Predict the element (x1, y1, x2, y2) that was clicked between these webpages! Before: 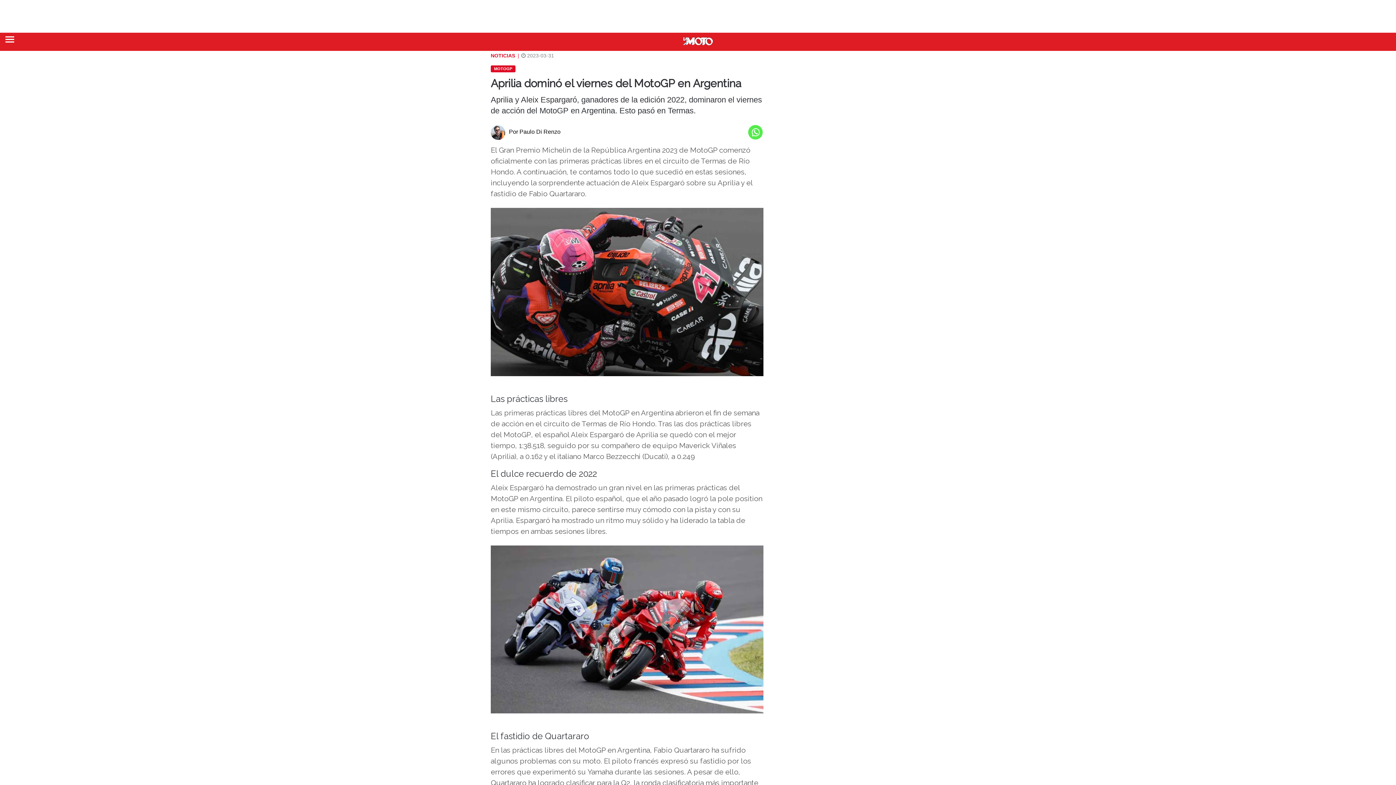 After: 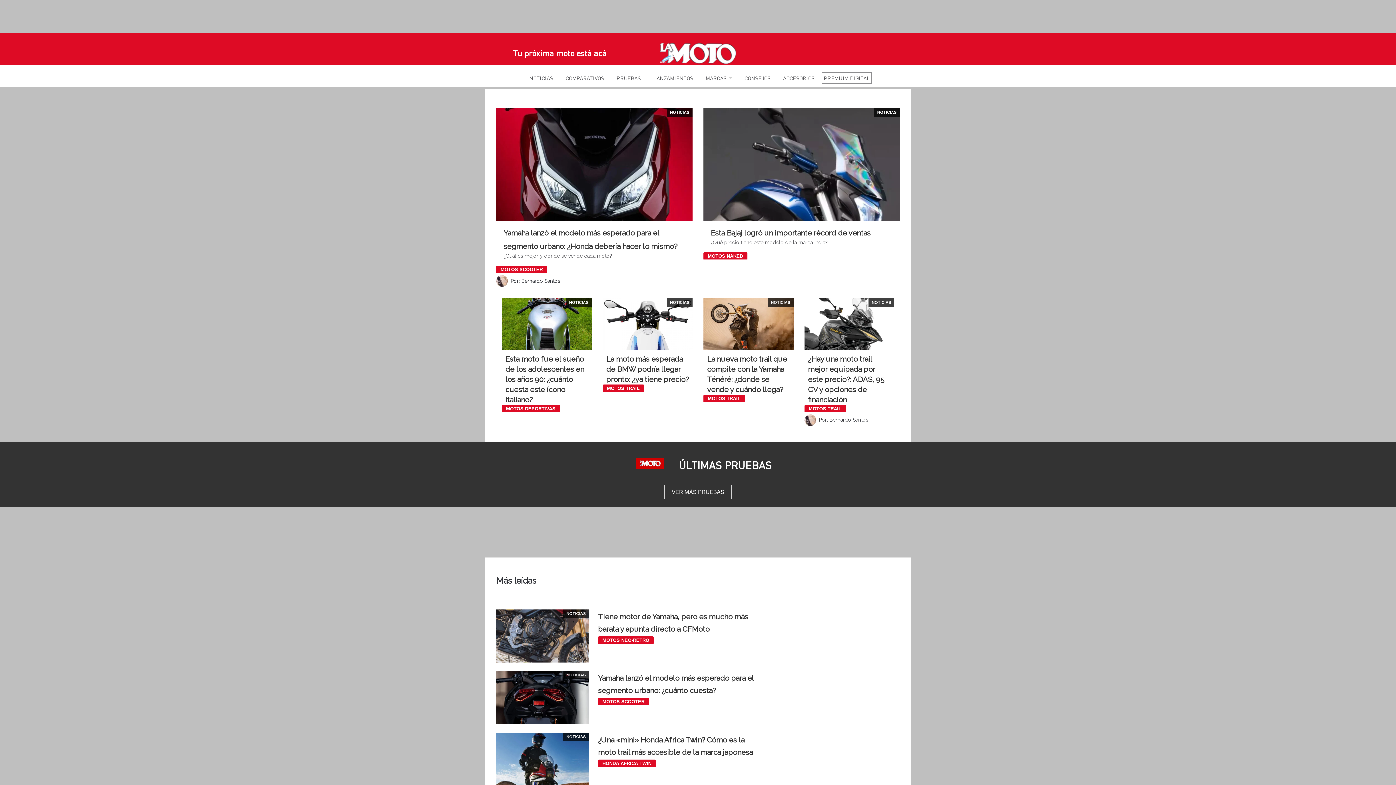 Action: bbox: (680, 37, 715, 43)